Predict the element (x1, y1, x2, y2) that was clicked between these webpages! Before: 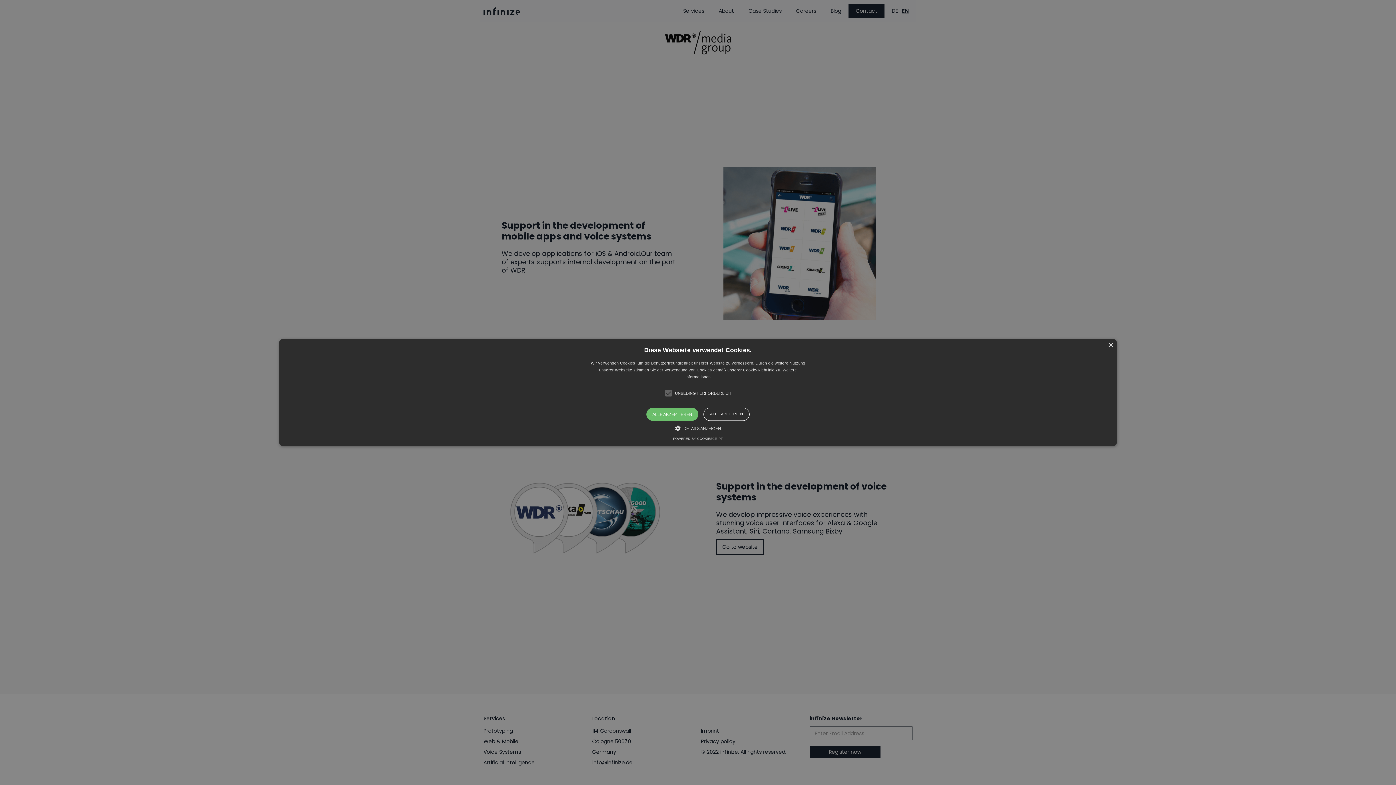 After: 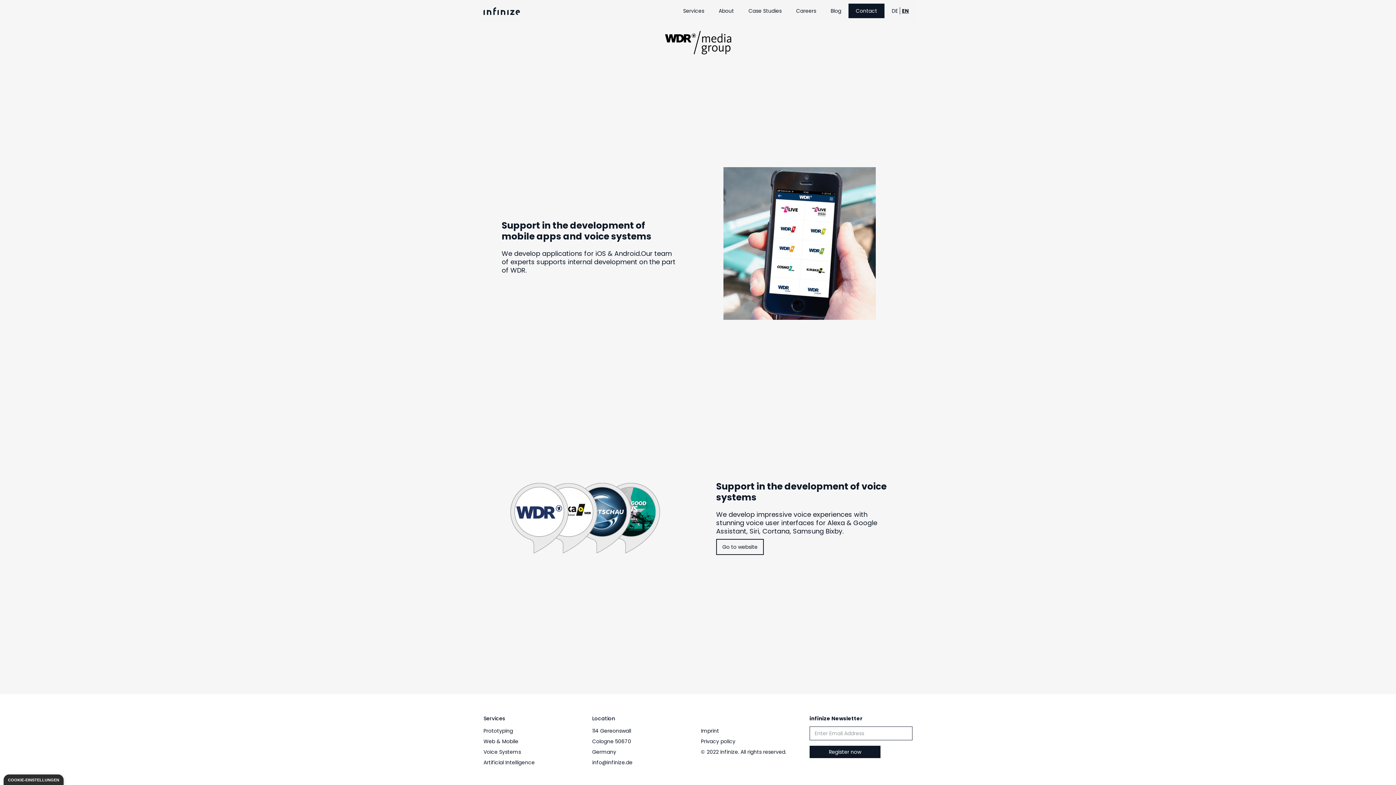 Action: label: Close bbox: (1108, 342, 1113, 348)